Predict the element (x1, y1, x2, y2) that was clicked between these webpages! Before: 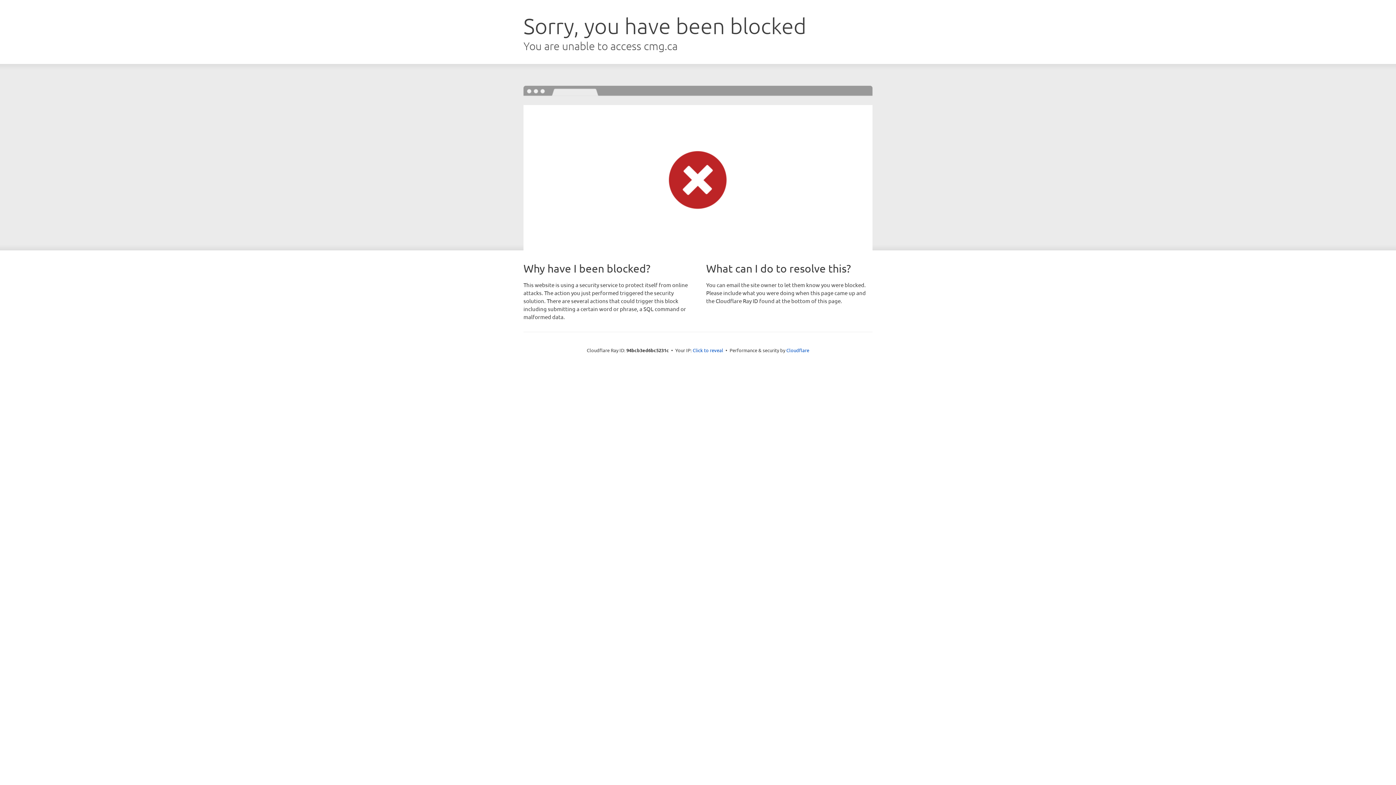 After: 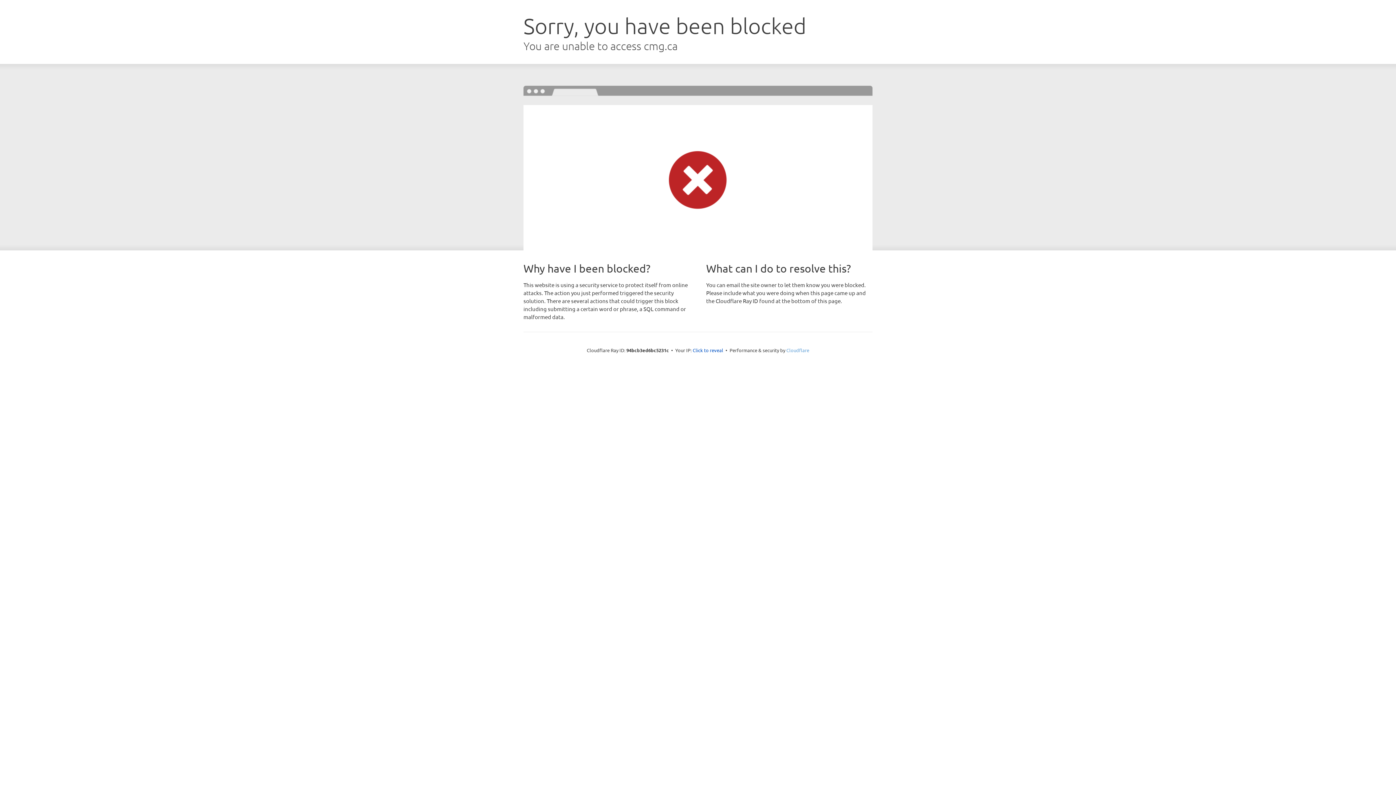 Action: label: Cloudflare bbox: (786, 347, 809, 353)